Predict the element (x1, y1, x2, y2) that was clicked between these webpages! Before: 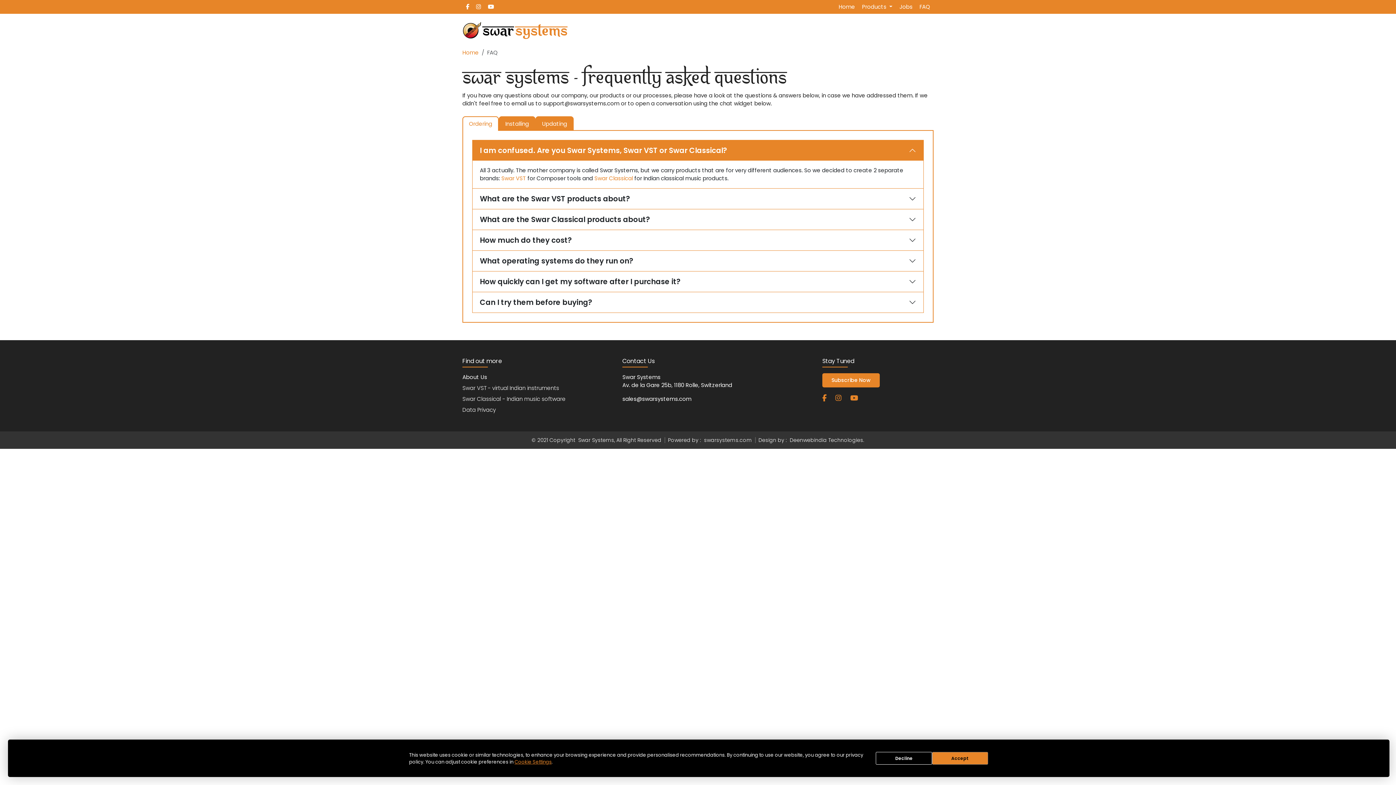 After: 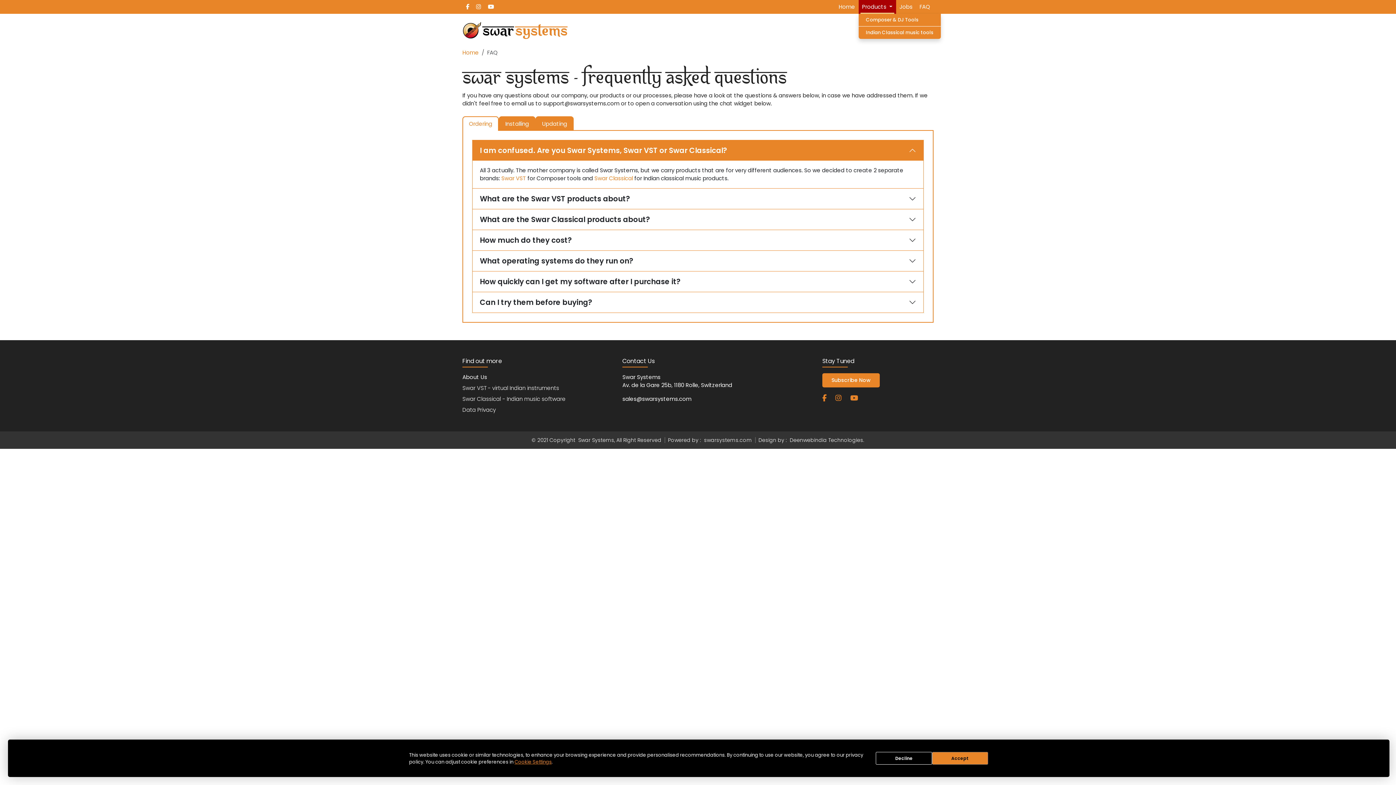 Action: label: Products  bbox: (858, 0, 896, 13)